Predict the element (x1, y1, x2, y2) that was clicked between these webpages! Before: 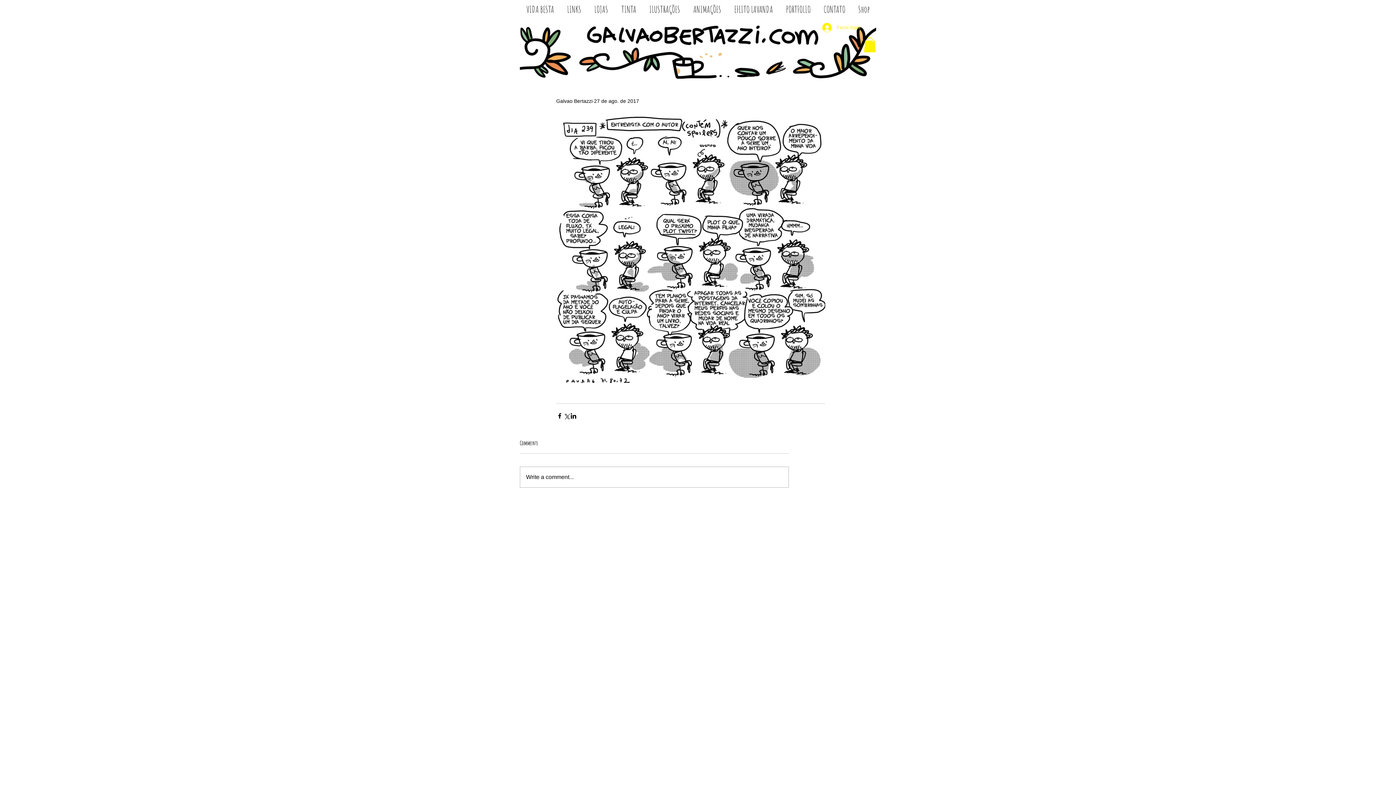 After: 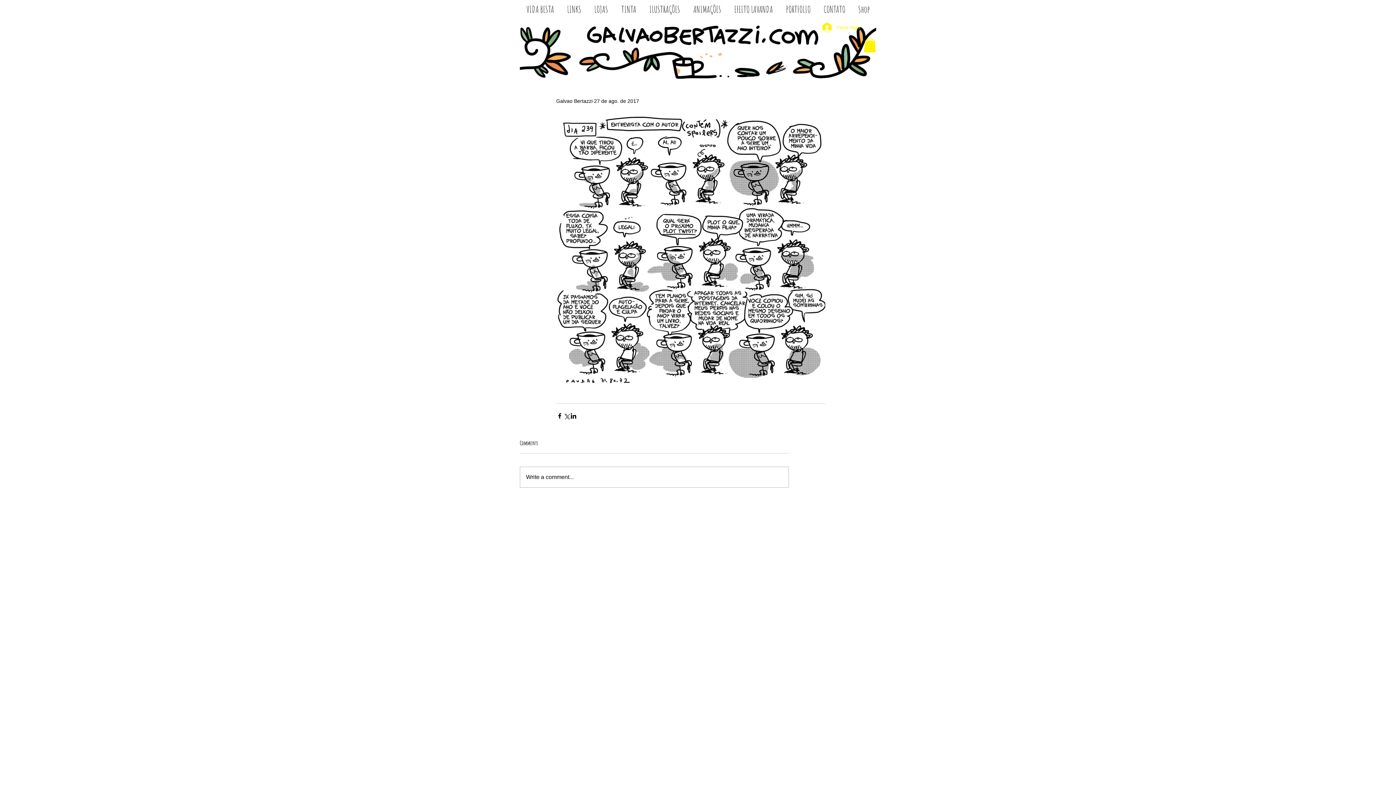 Action: bbox: (864, 37, 876, 52)